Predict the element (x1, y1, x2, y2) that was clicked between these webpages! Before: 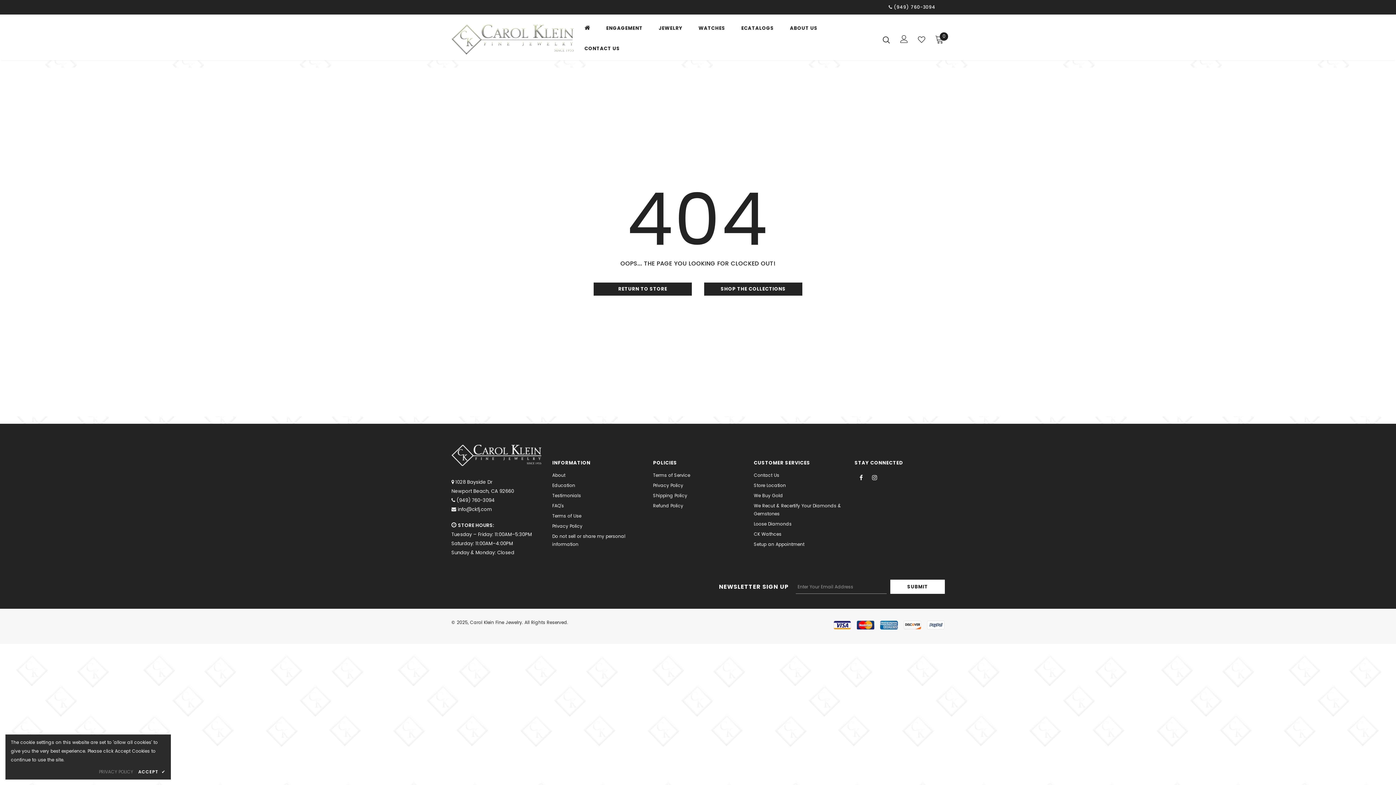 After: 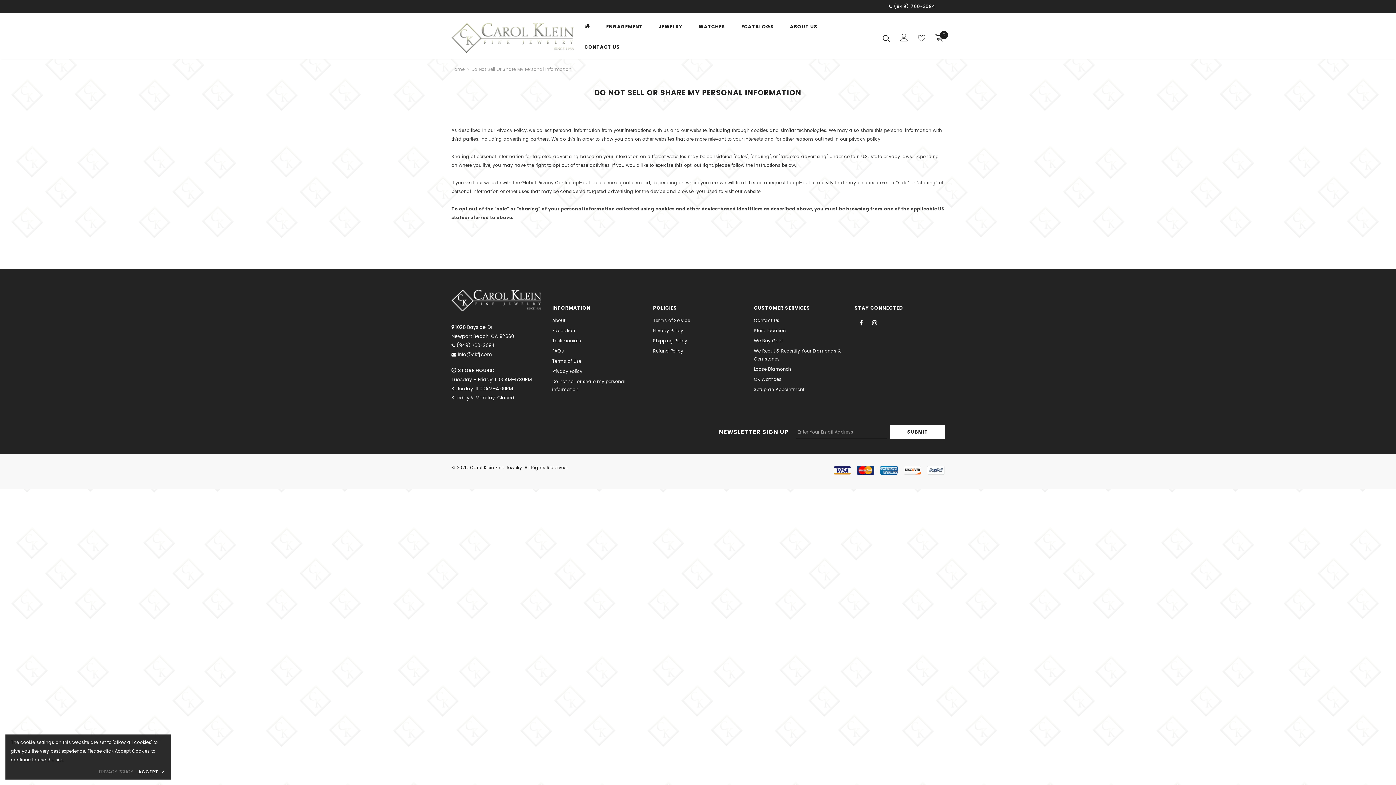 Action: bbox: (552, 531, 642, 549) label: Do not sell or share my personal information